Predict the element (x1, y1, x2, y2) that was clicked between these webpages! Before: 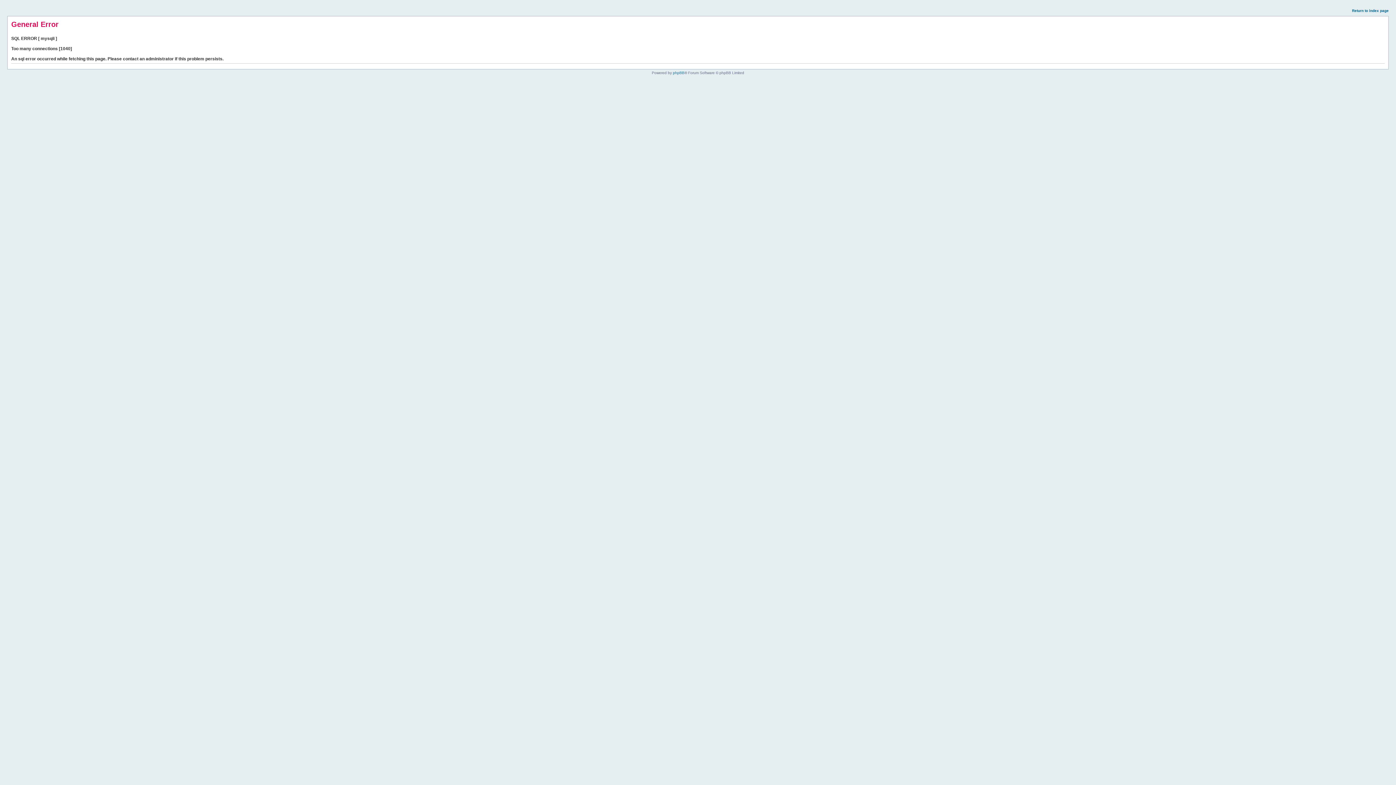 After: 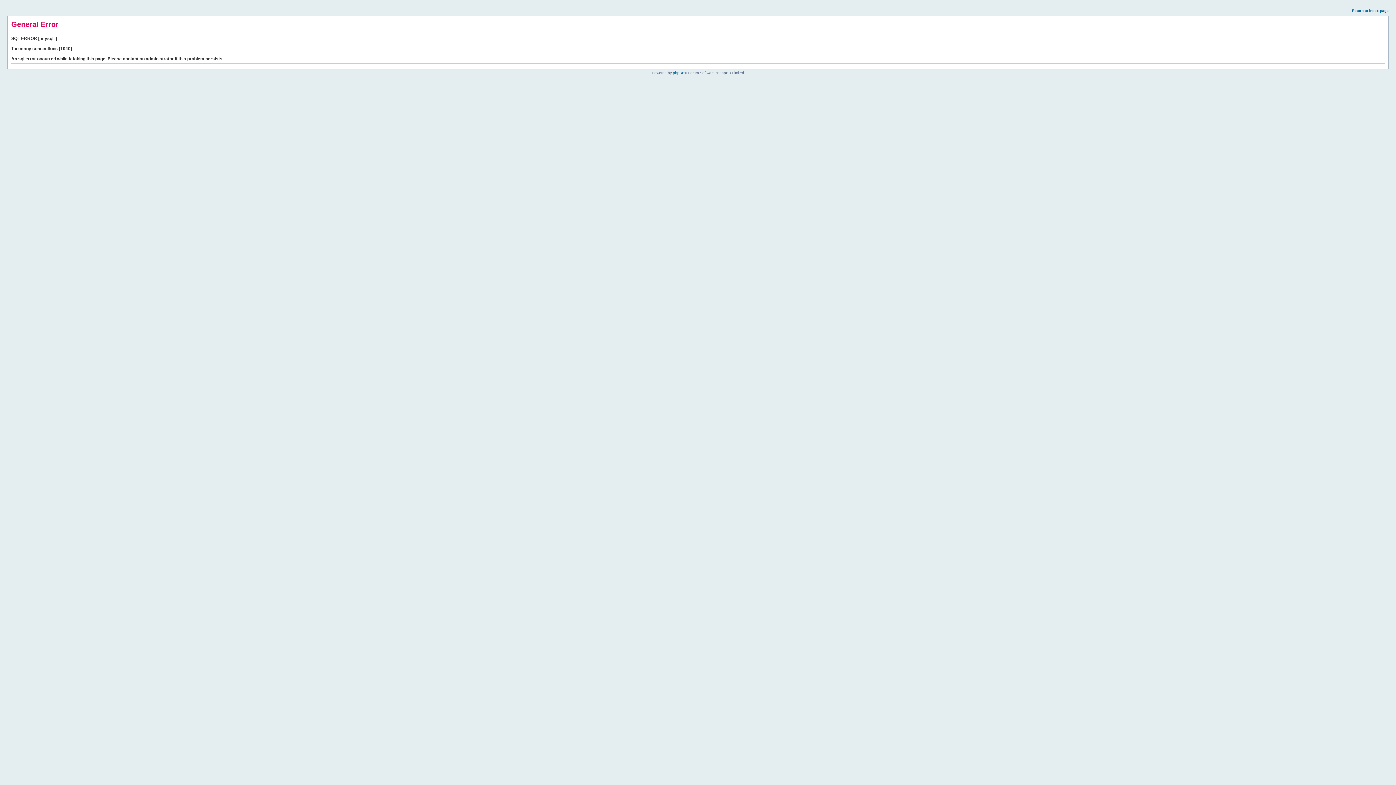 Action: bbox: (1352, 8, 1389, 12) label: Return to index page